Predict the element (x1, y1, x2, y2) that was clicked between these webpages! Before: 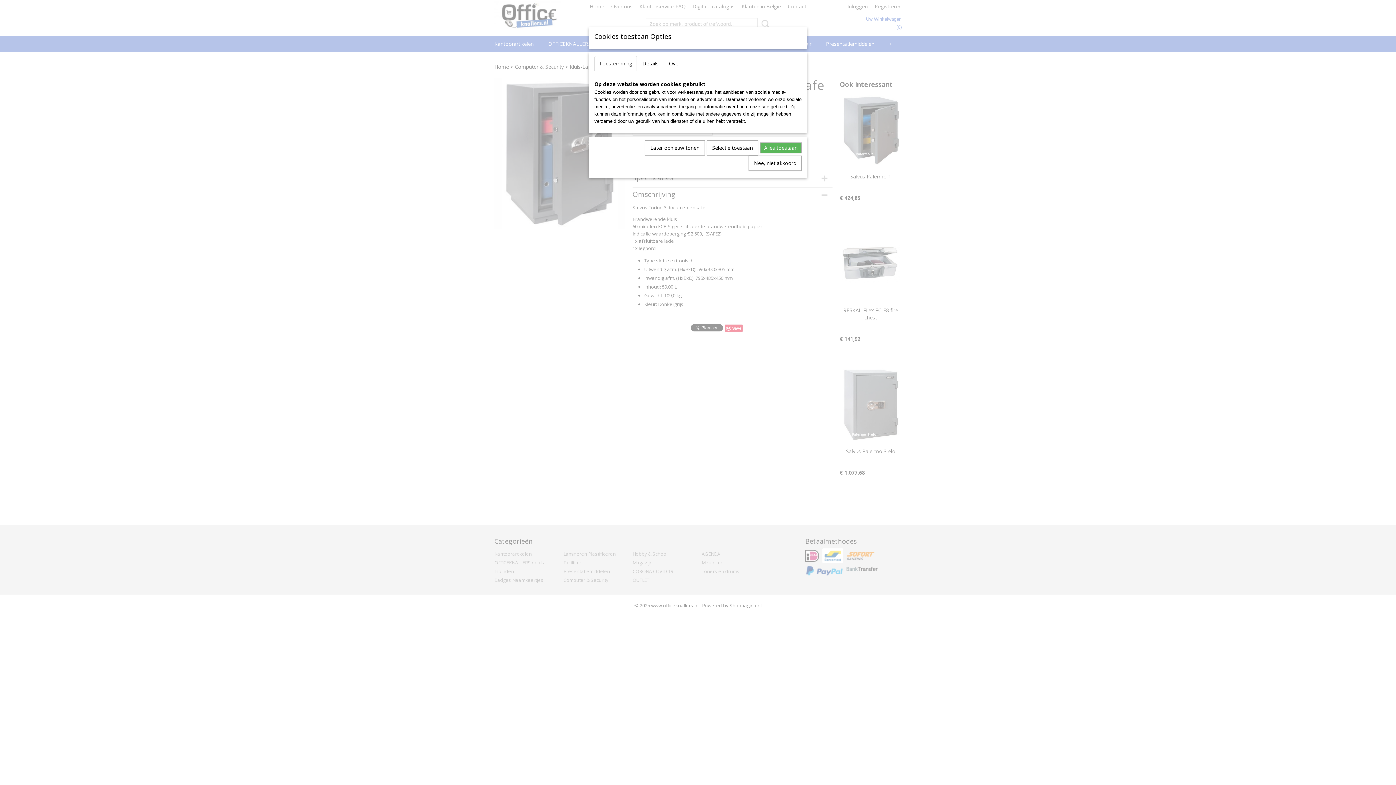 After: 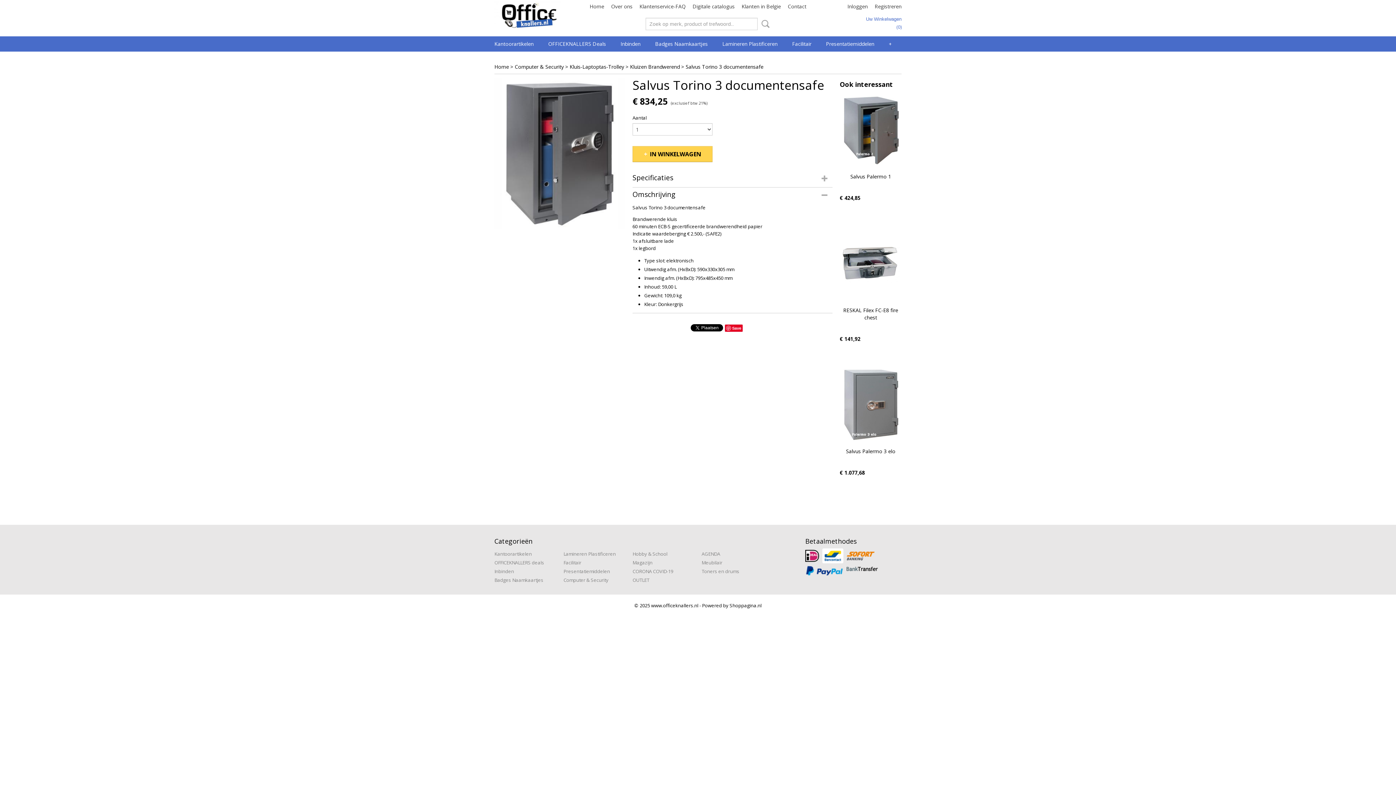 Action: bbox: (645, 140, 705, 155) label: Later opnieuw tonen